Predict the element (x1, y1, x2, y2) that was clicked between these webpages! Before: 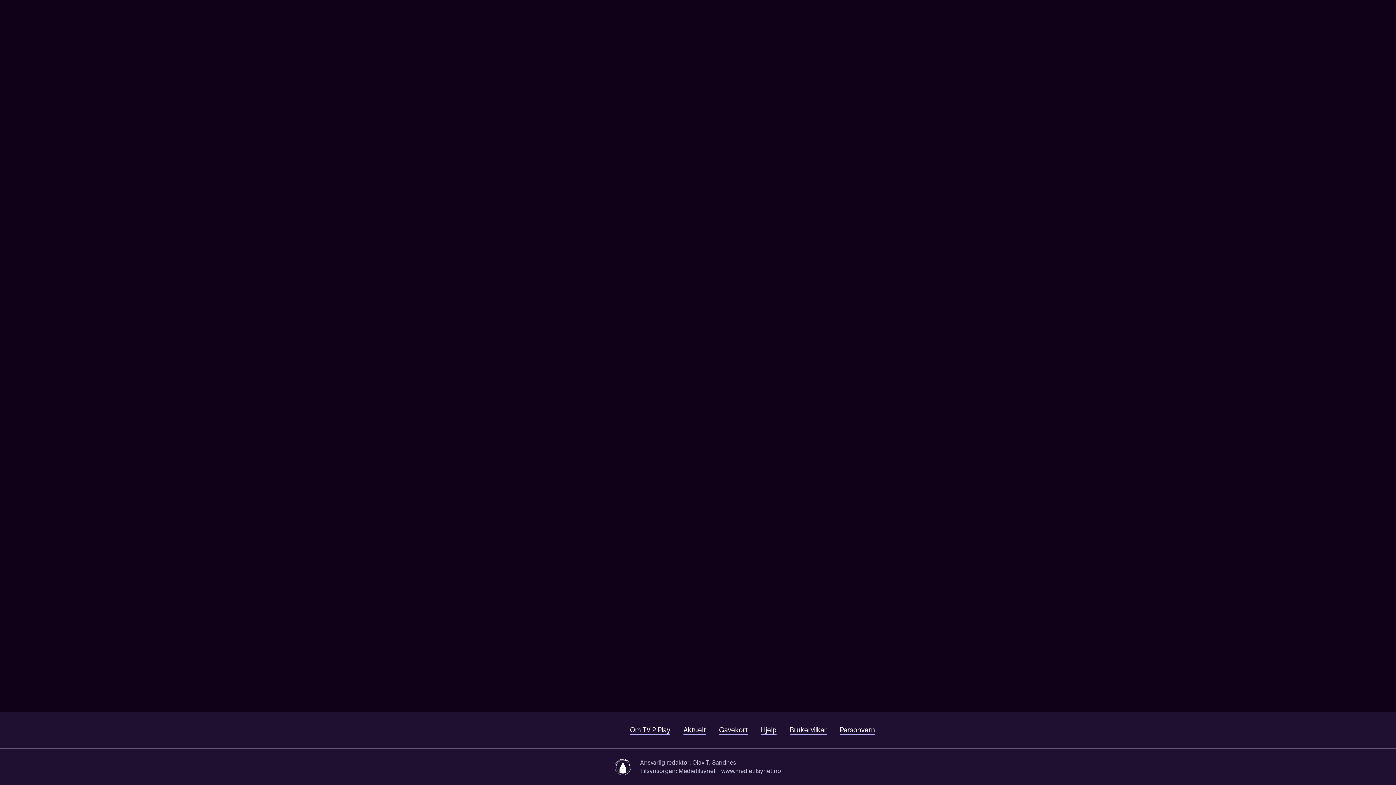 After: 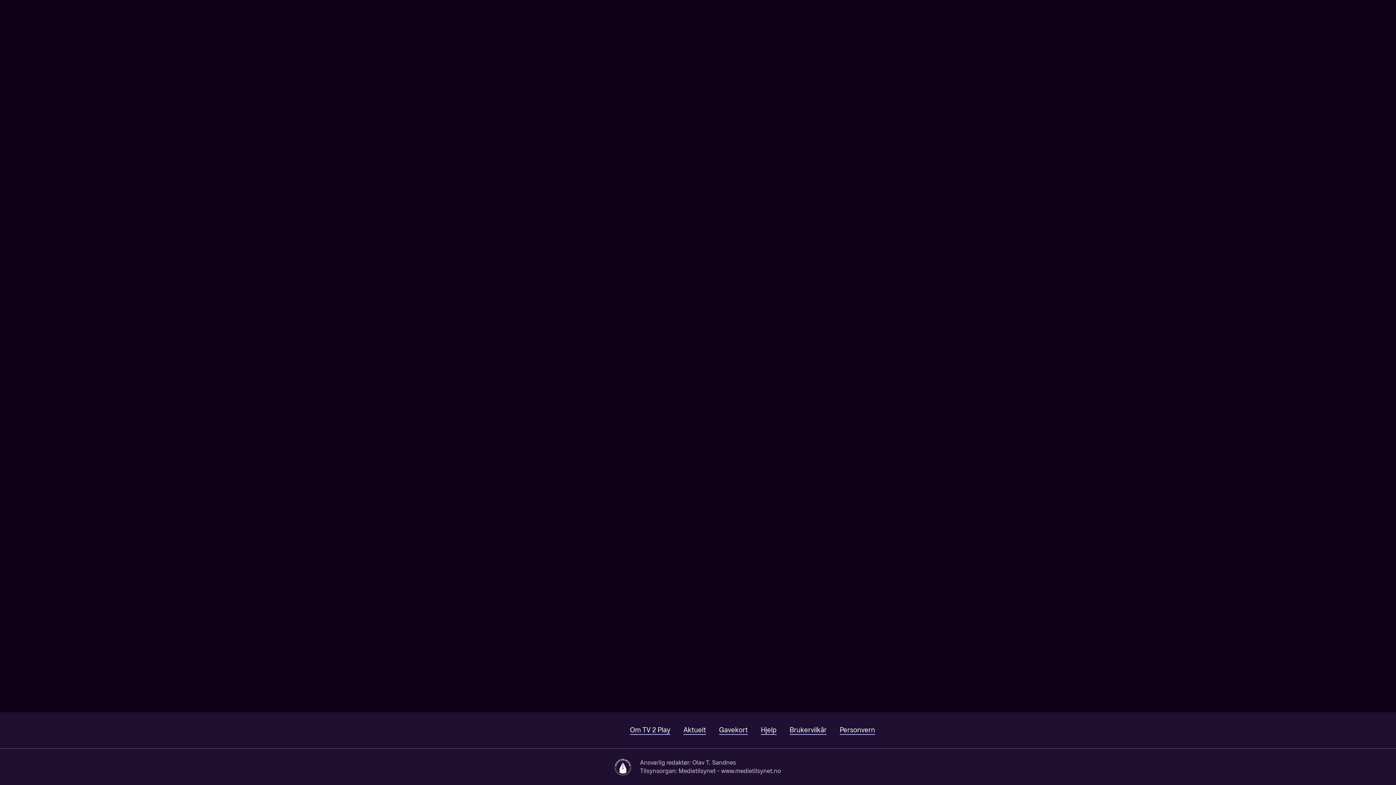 Action: bbox: (630, 726, 670, 735) label: Om TV 2 Play